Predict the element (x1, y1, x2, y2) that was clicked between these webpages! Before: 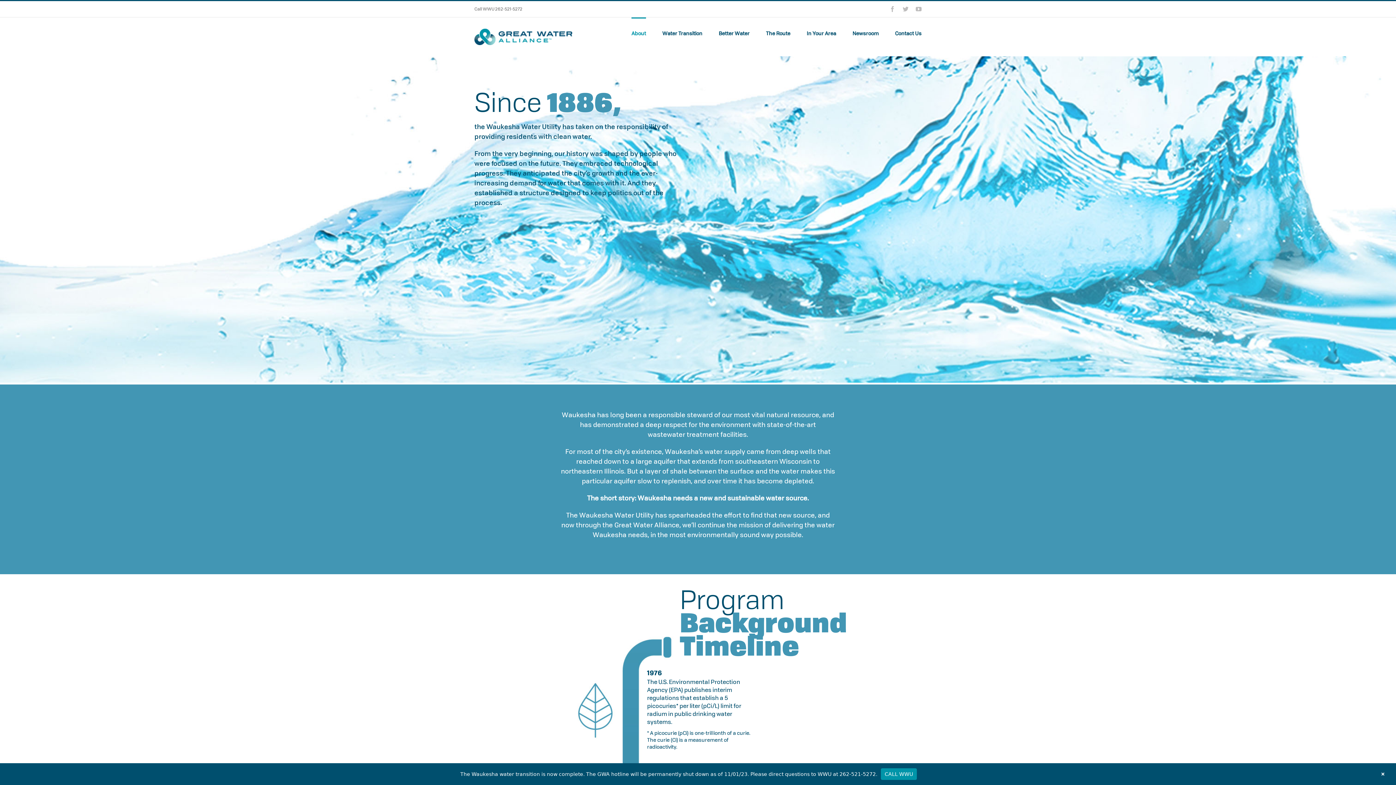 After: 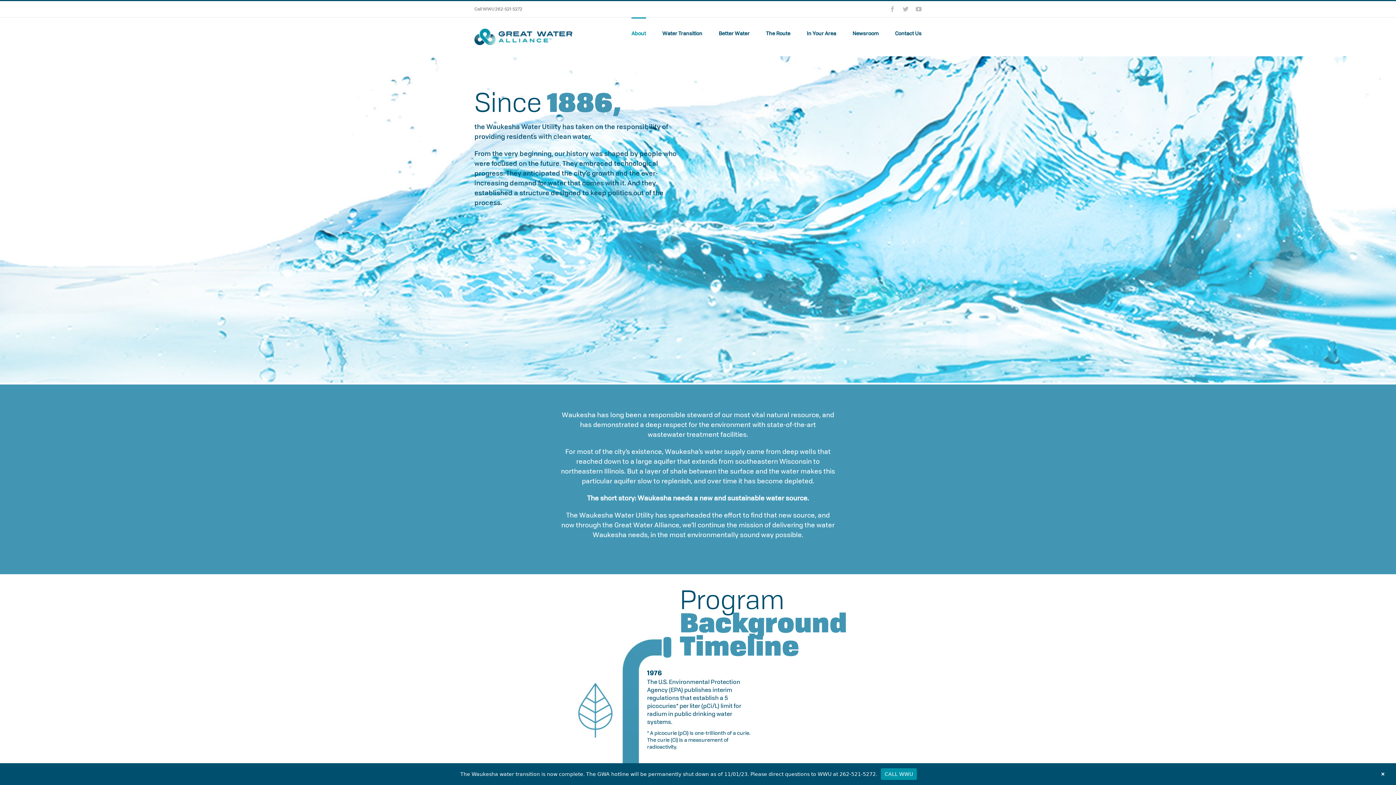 Action: label: 262-521-5272 bbox: (495, 5, 522, 12)